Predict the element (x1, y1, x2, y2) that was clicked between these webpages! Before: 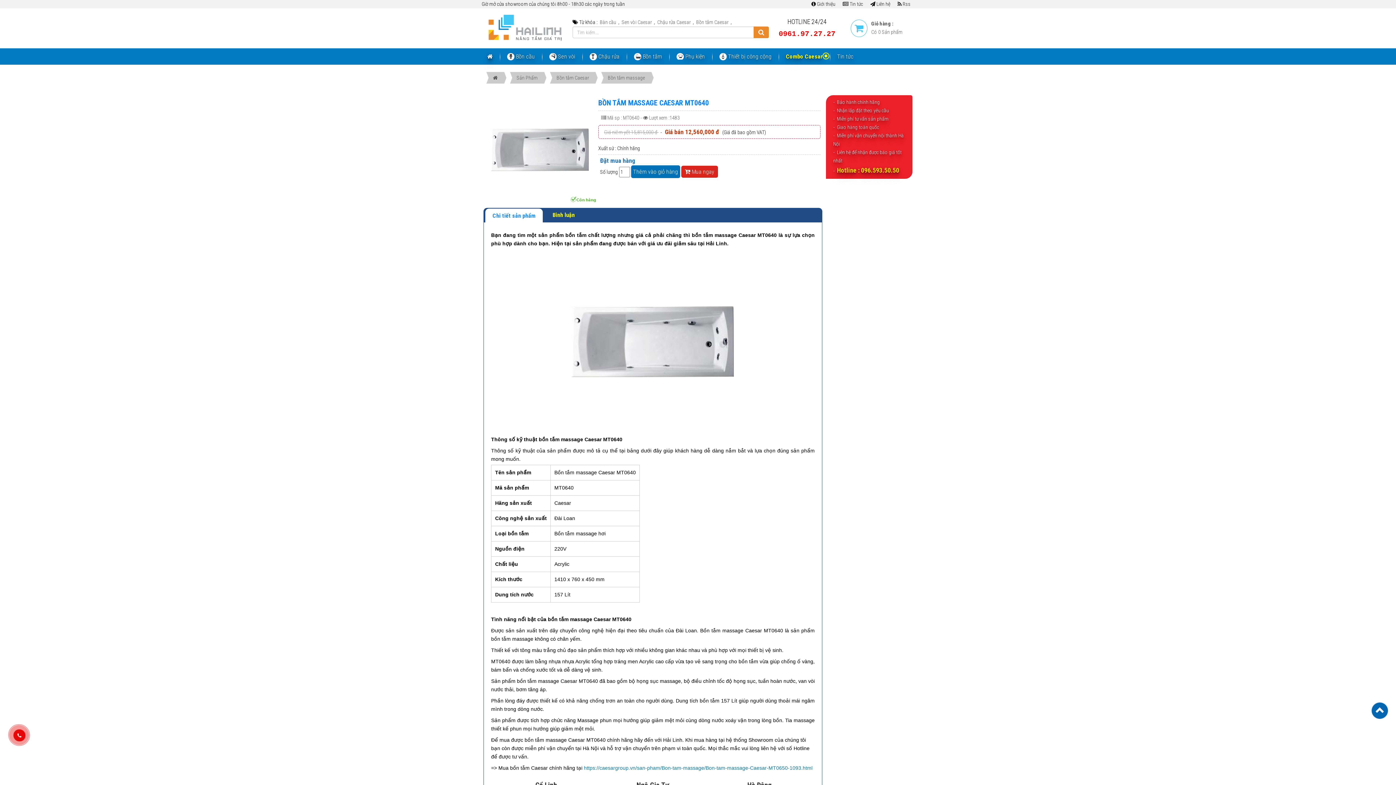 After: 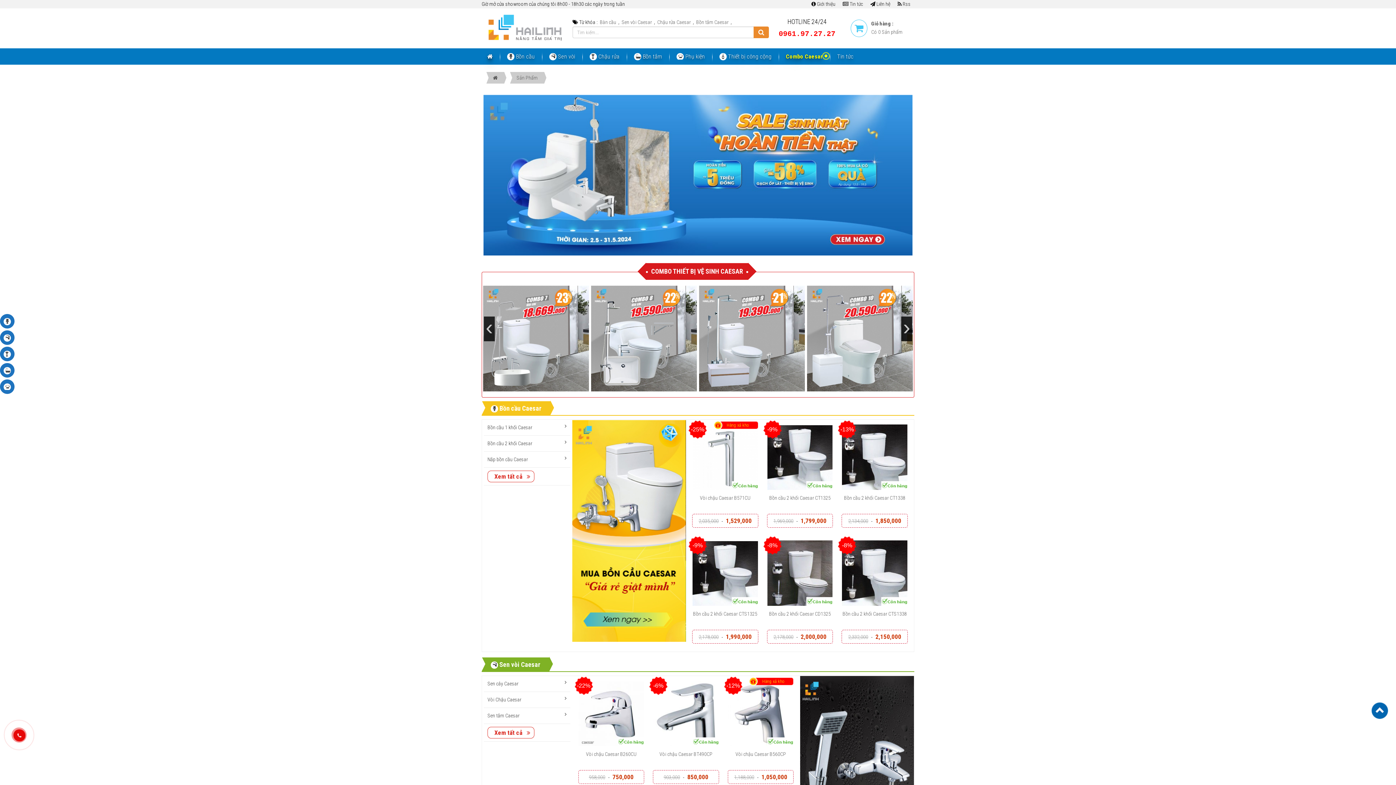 Action: label: Sản Phẩm bbox: (510, 71, 544, 83)